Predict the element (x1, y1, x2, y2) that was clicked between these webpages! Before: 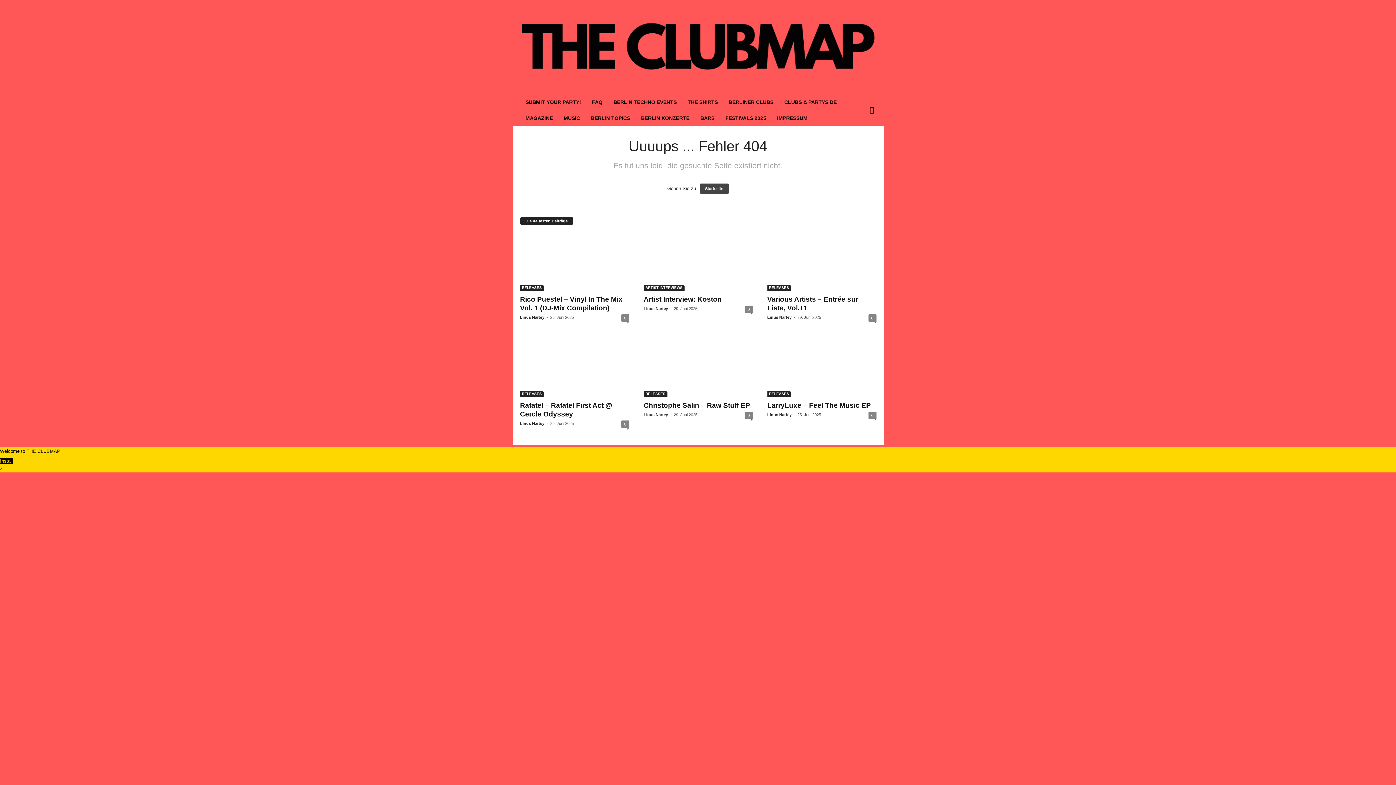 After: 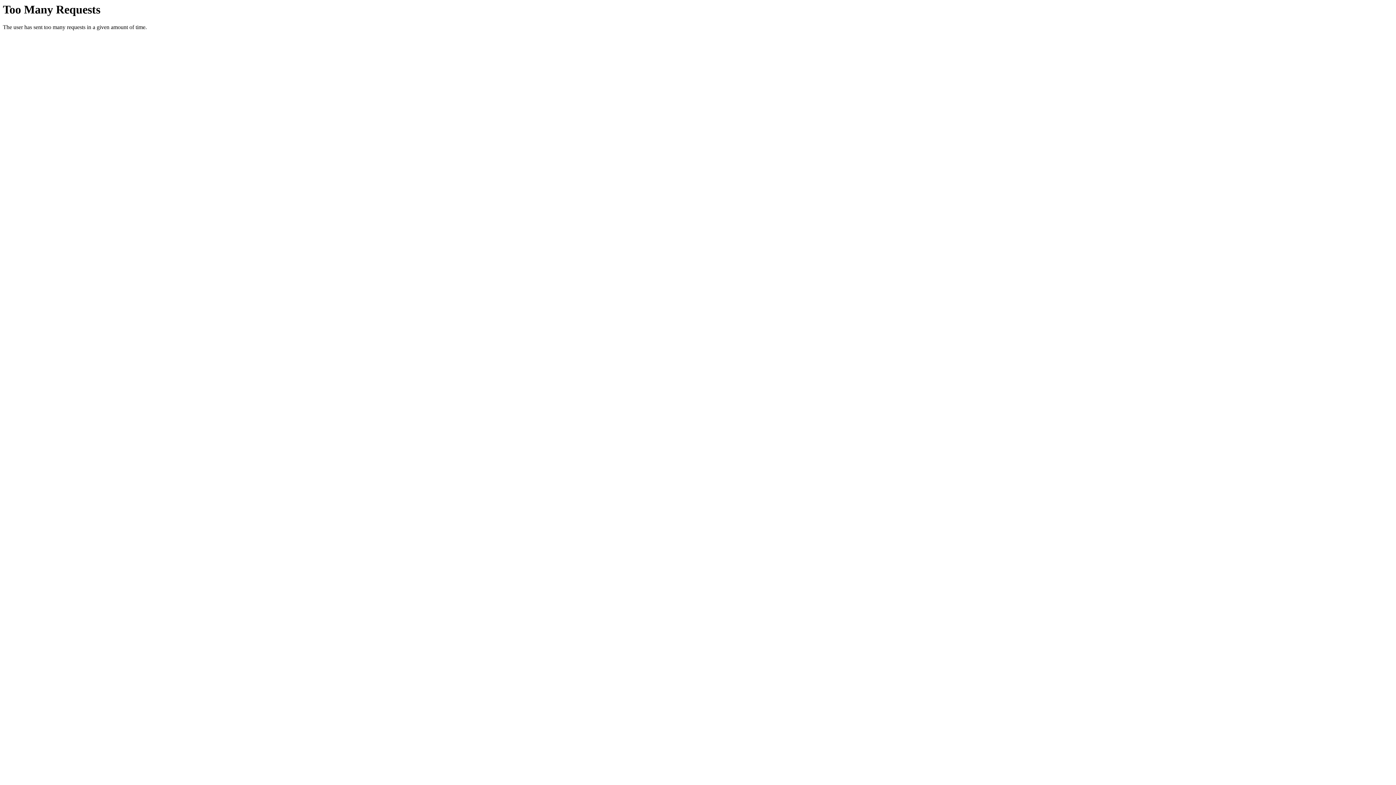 Action: bbox: (520, 315, 544, 319) label: Linus Nartey